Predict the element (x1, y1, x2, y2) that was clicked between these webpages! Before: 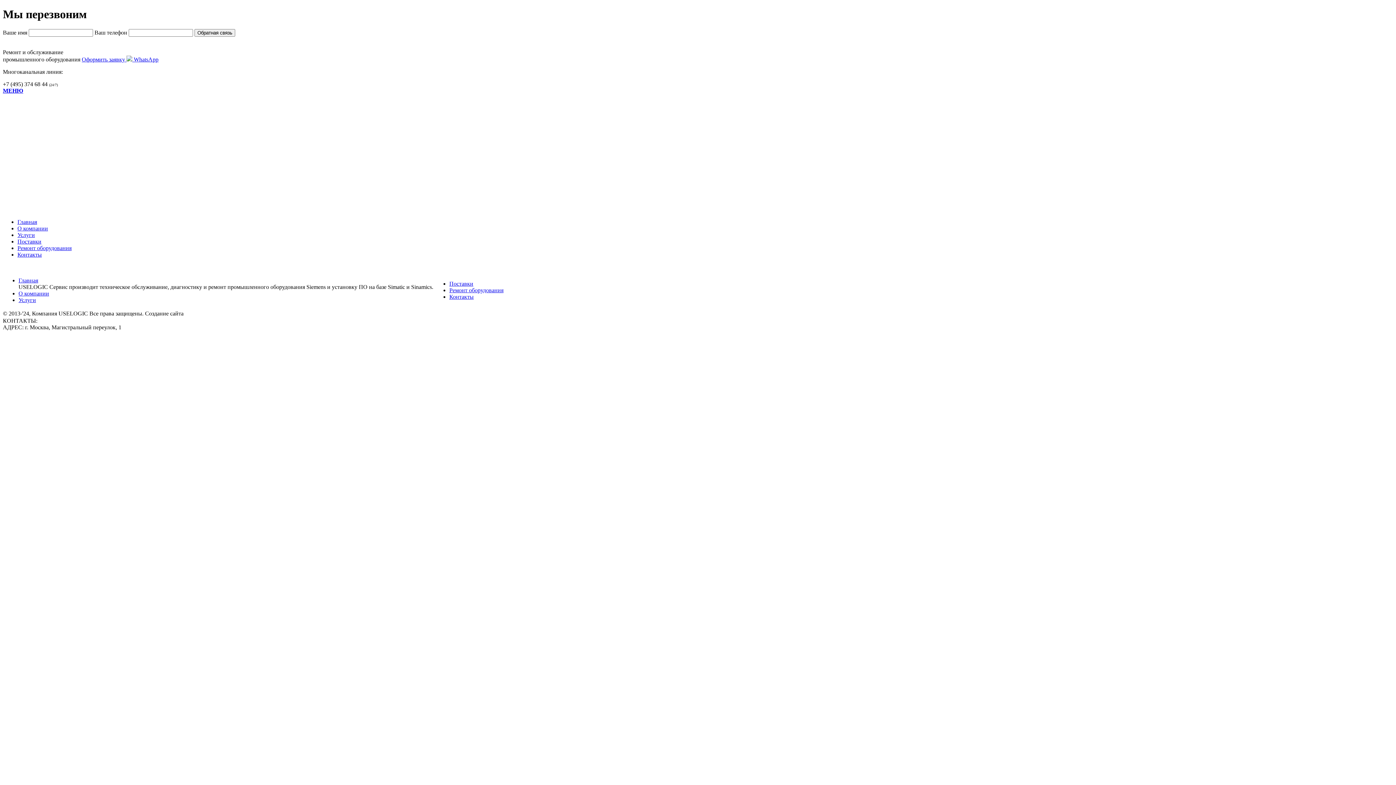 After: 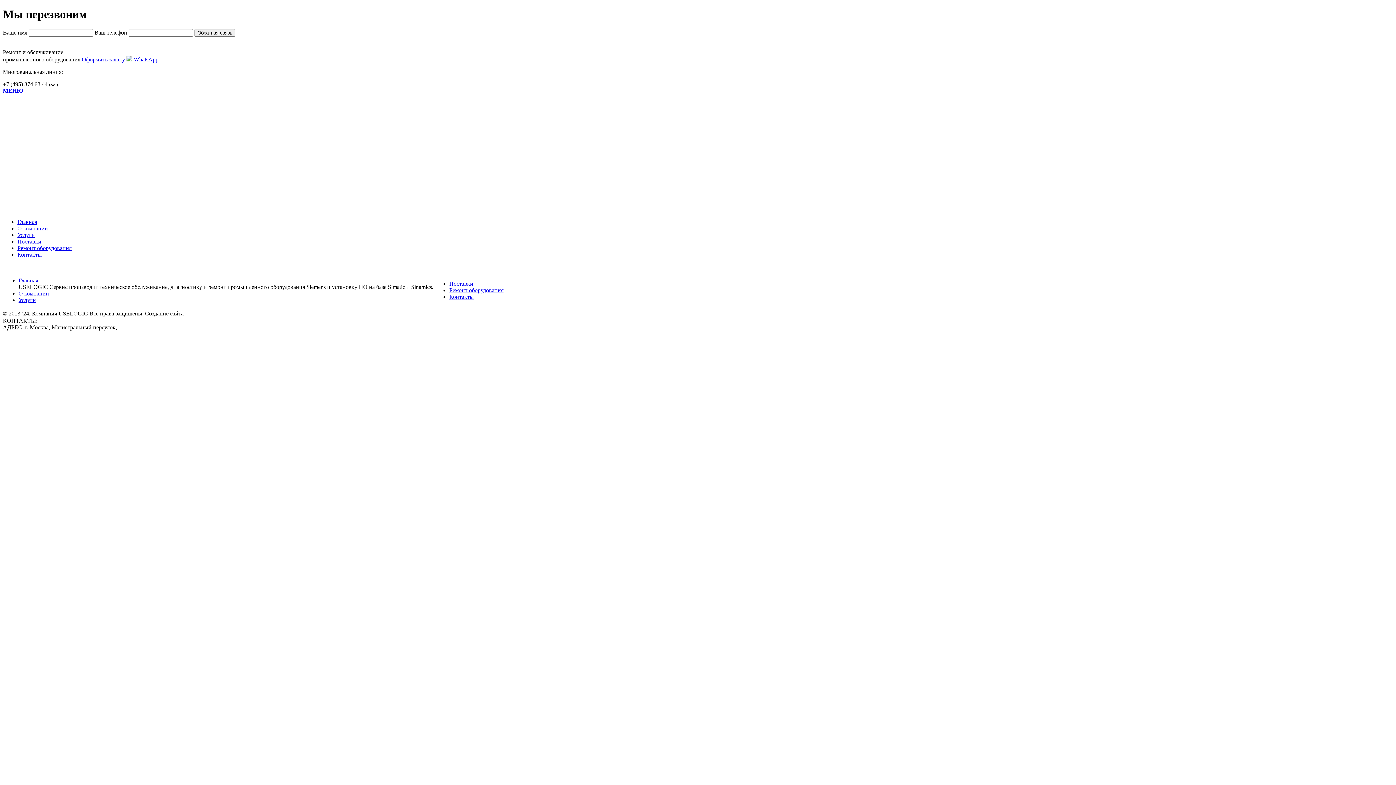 Action: label: +7 (495) 374 68 44 bbox: (38, 317, 83, 323)